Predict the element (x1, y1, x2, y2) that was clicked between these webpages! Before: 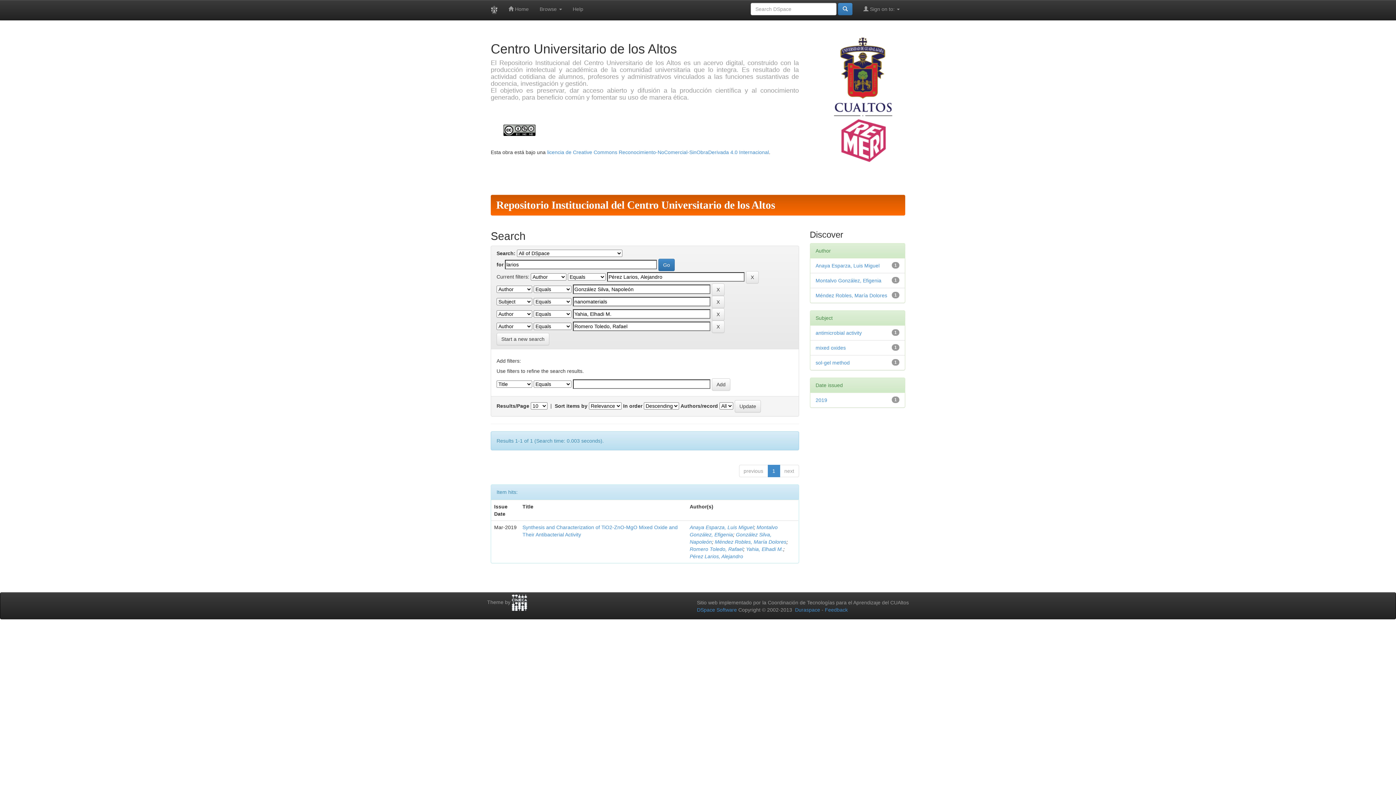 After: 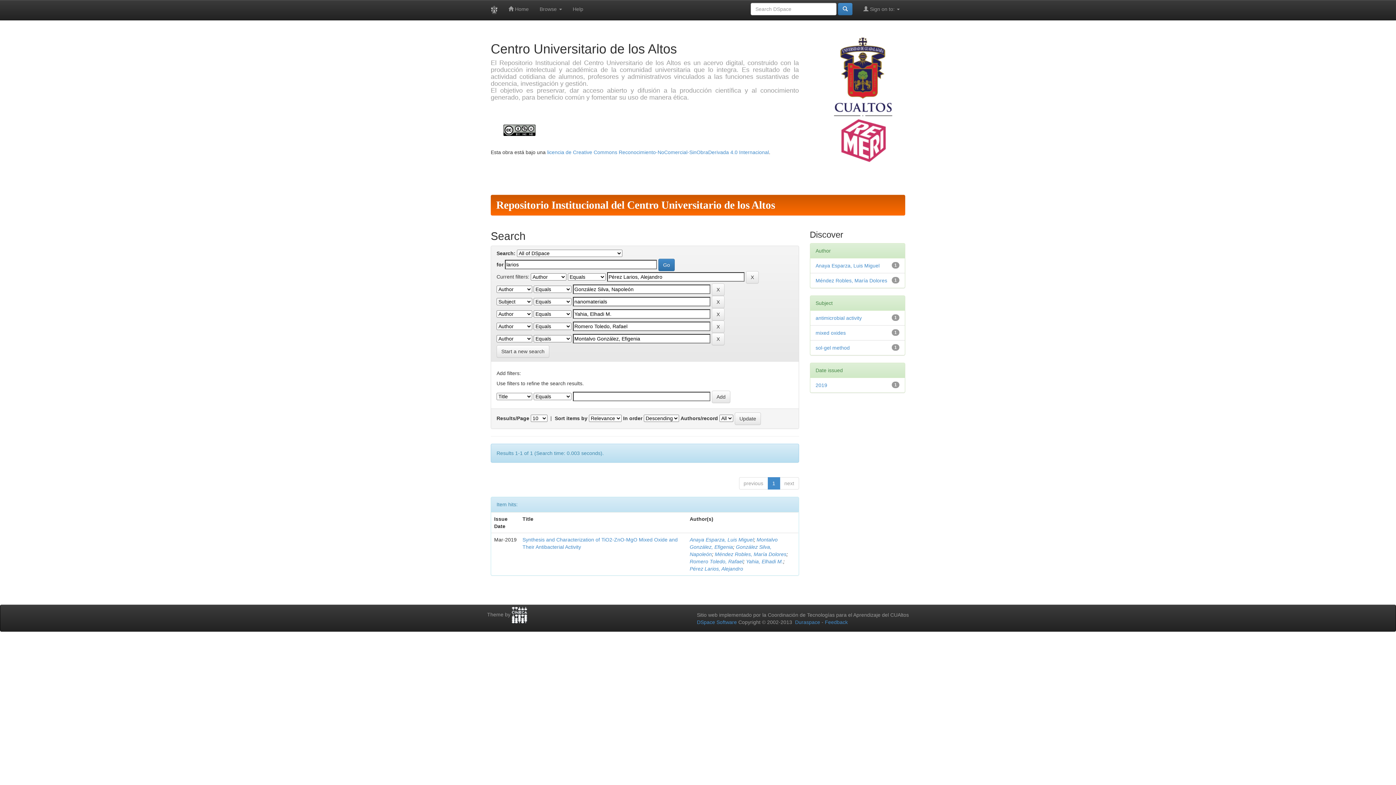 Action: bbox: (815, 277, 881, 283) label: Montalvo González, Efigenia